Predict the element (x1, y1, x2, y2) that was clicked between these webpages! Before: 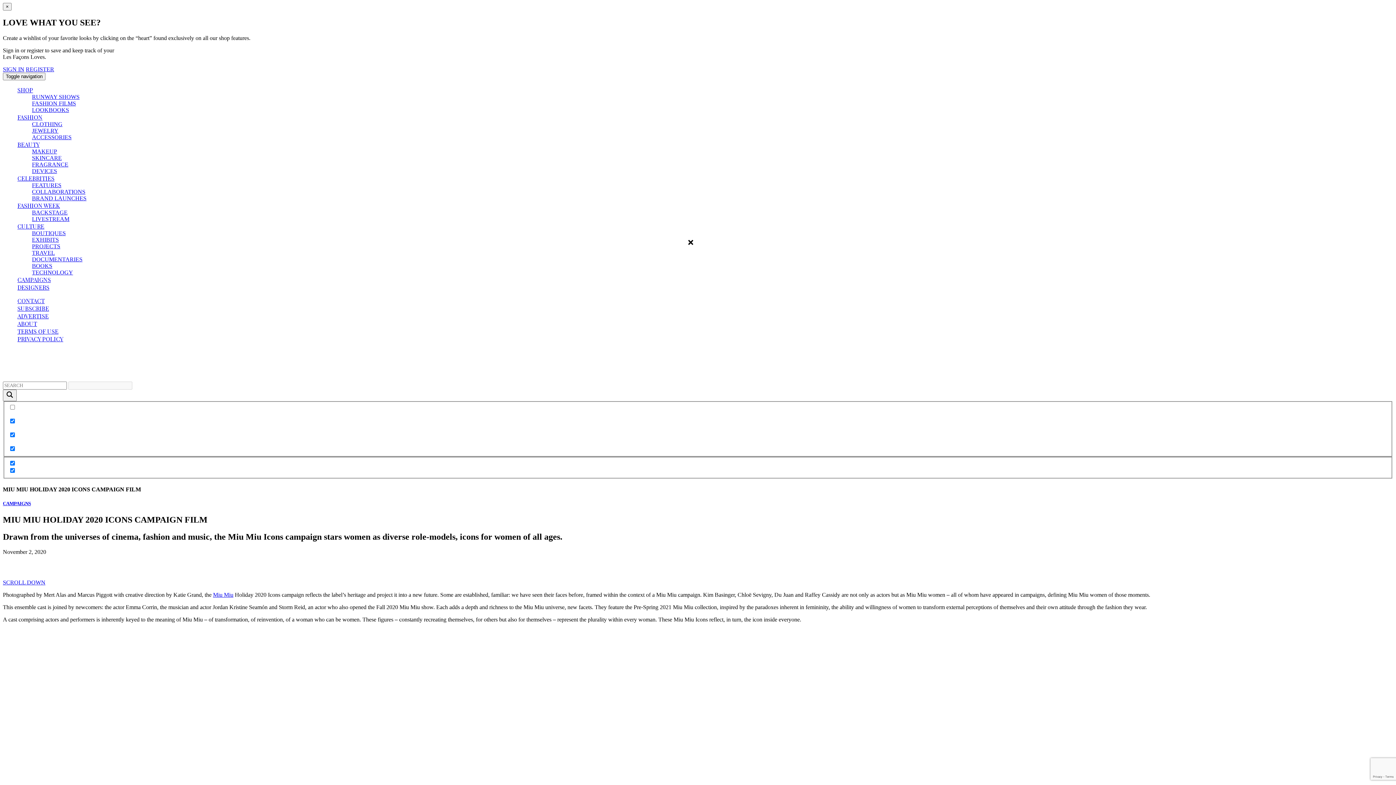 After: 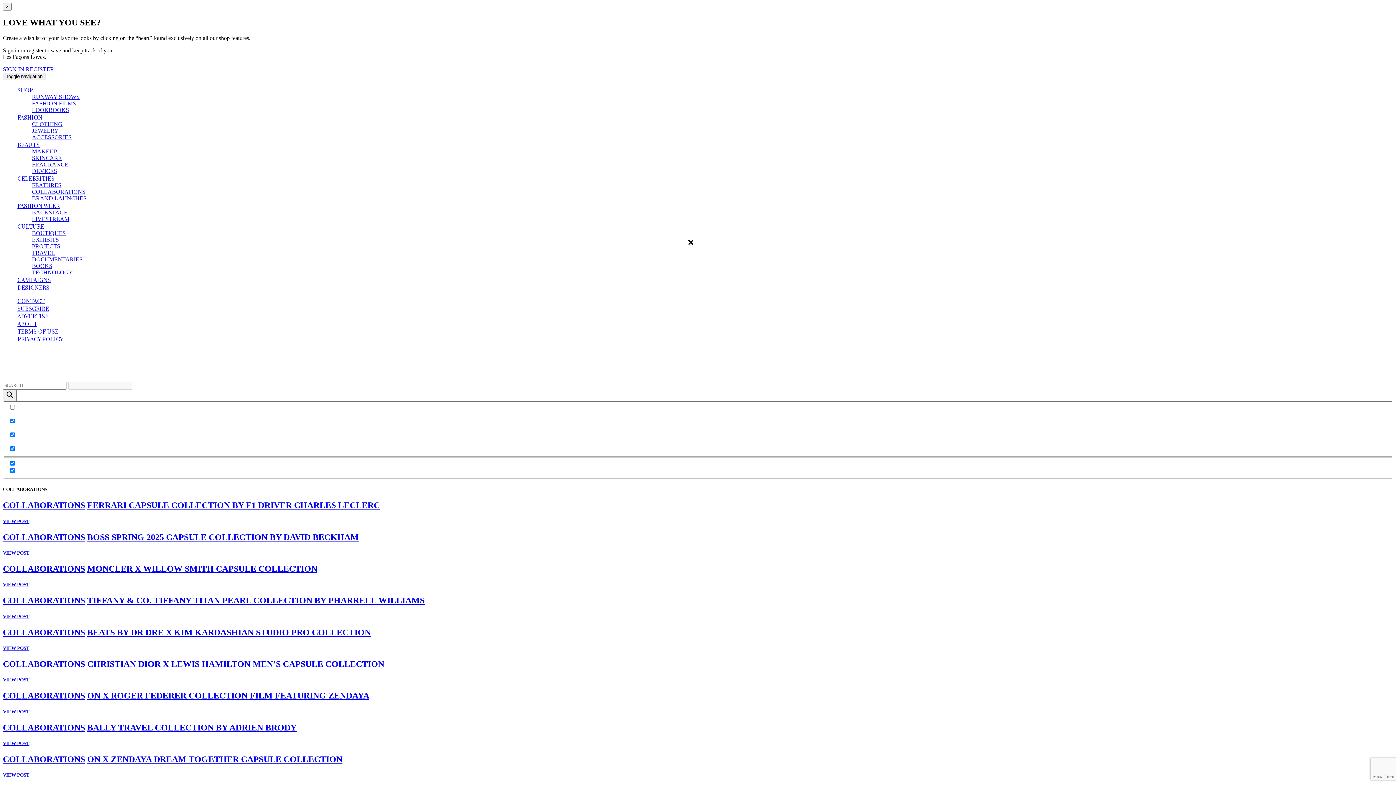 Action: bbox: (32, 188, 85, 194) label: COLLABORATIONS